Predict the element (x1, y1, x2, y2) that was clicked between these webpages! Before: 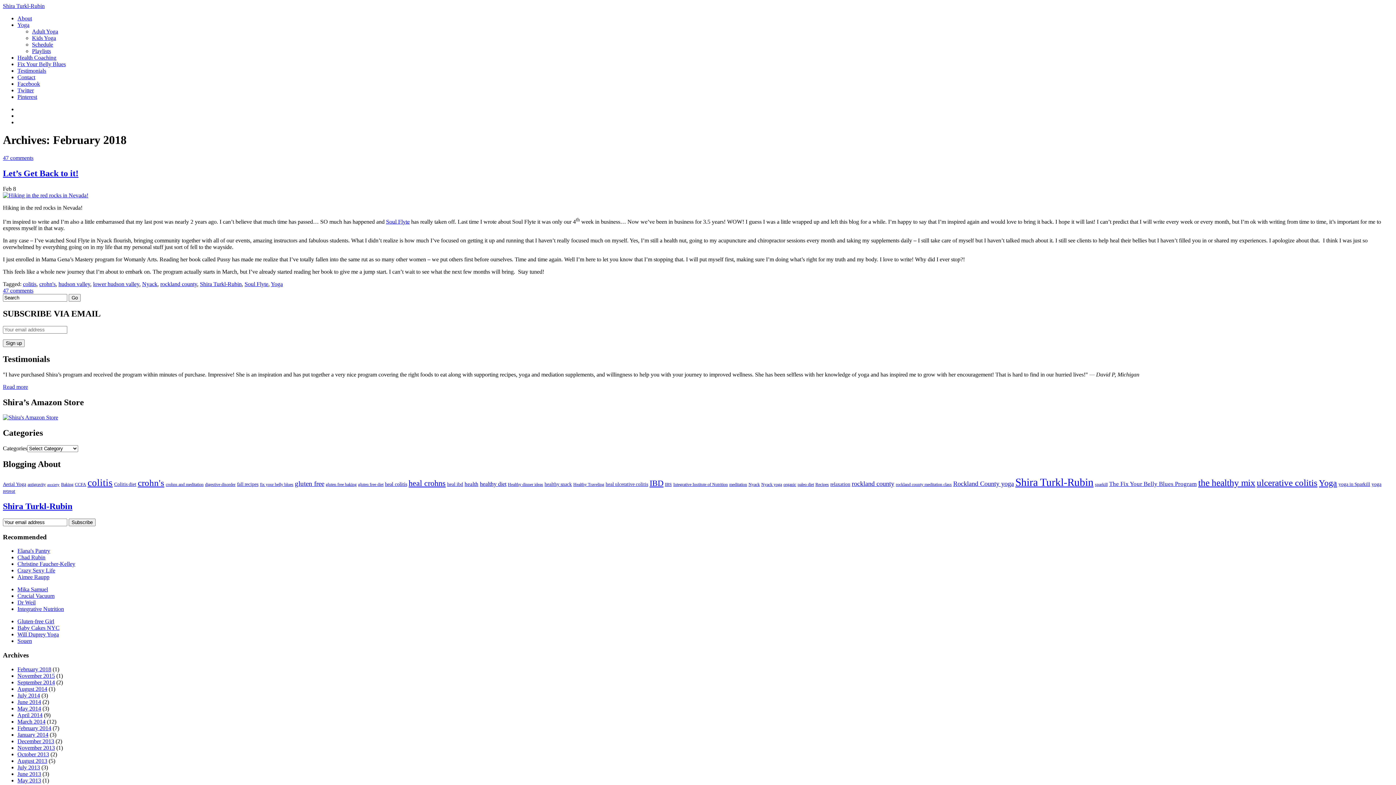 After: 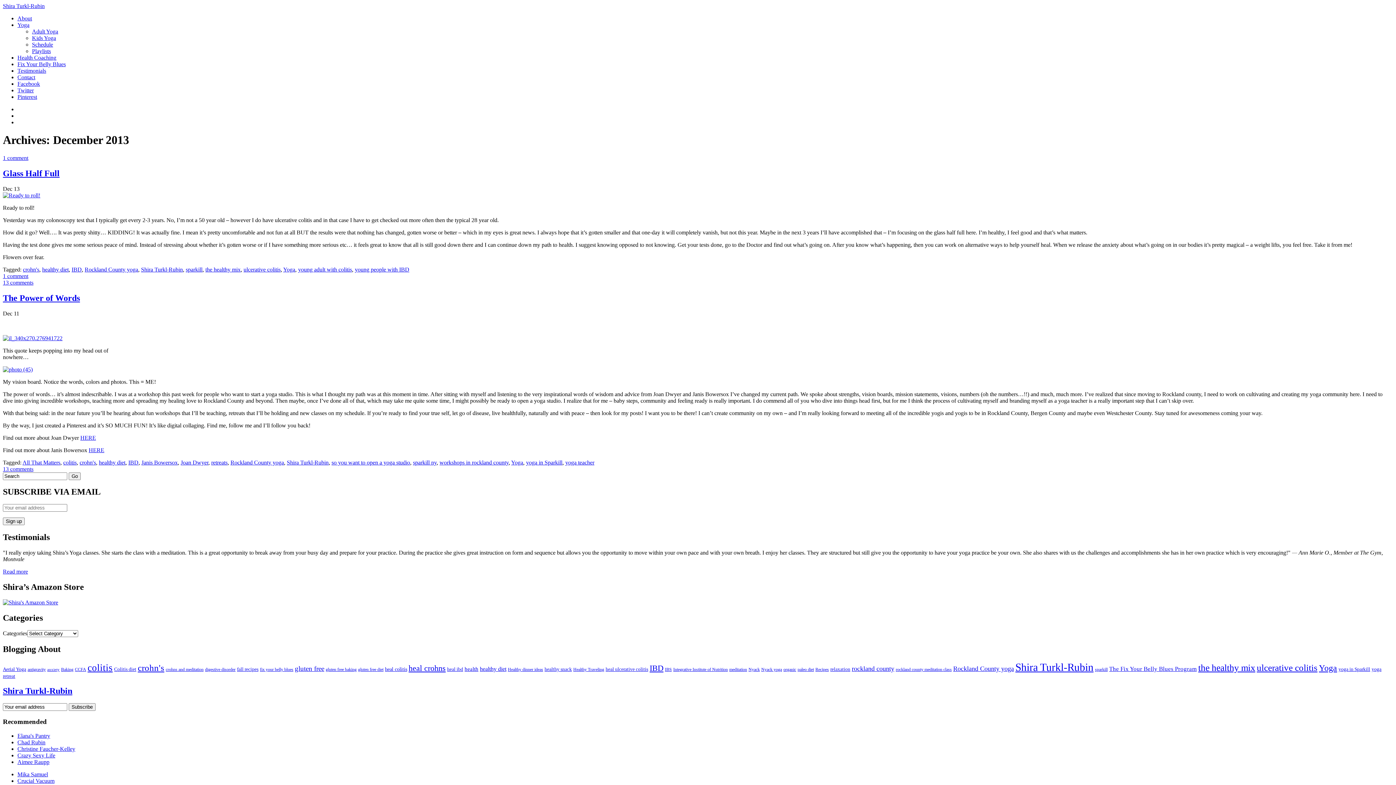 Action: label: December 2013 bbox: (17, 738, 54, 744)